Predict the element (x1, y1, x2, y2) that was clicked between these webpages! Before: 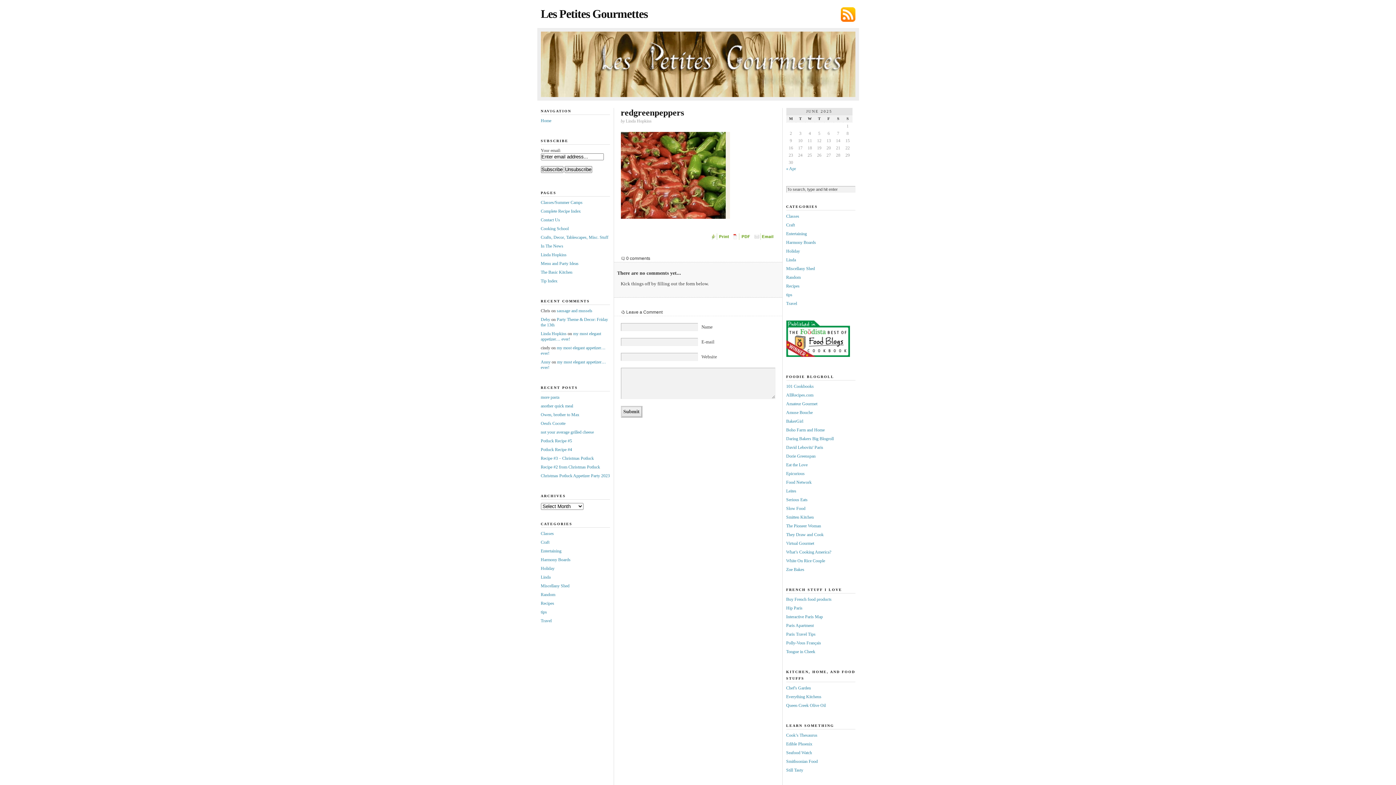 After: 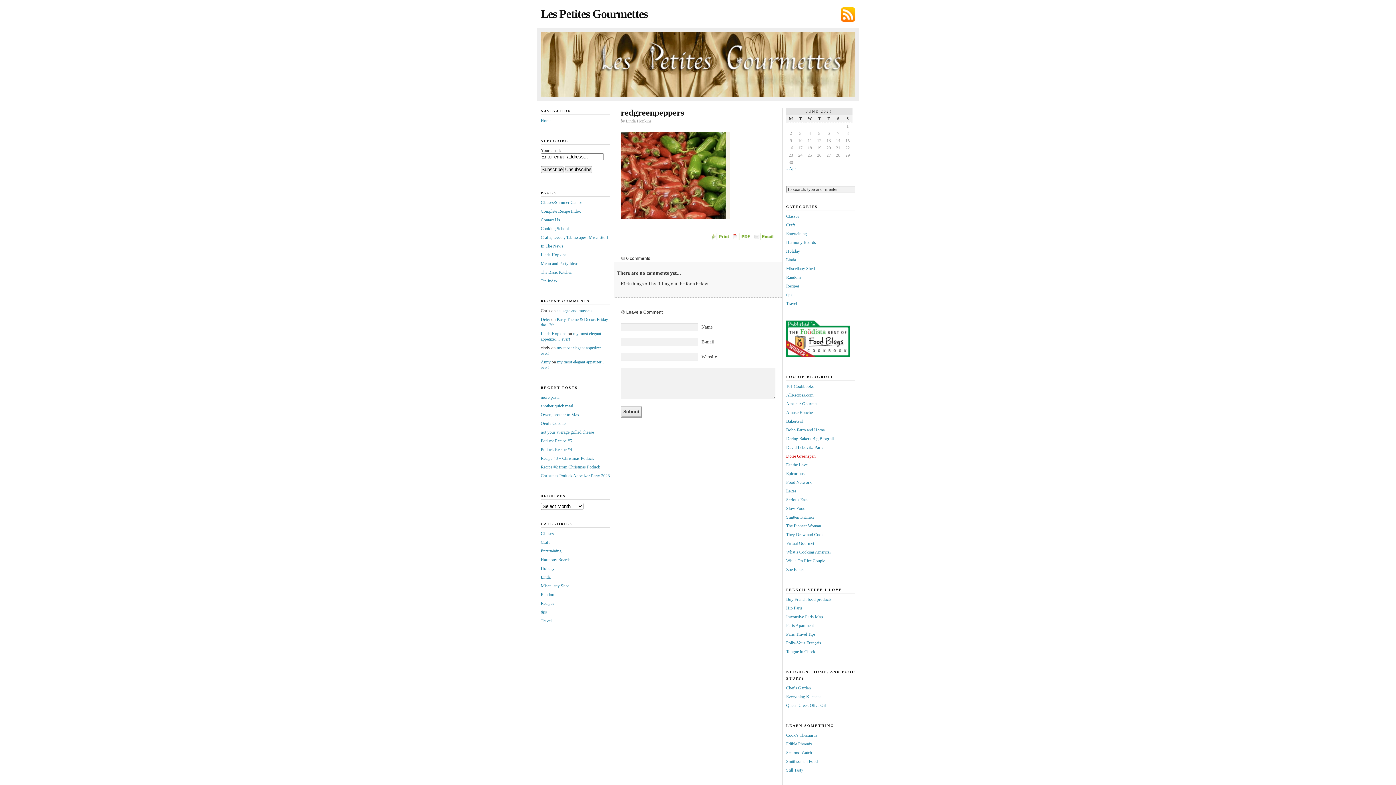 Action: bbox: (786, 453, 815, 458) label: Dorie Greenspan